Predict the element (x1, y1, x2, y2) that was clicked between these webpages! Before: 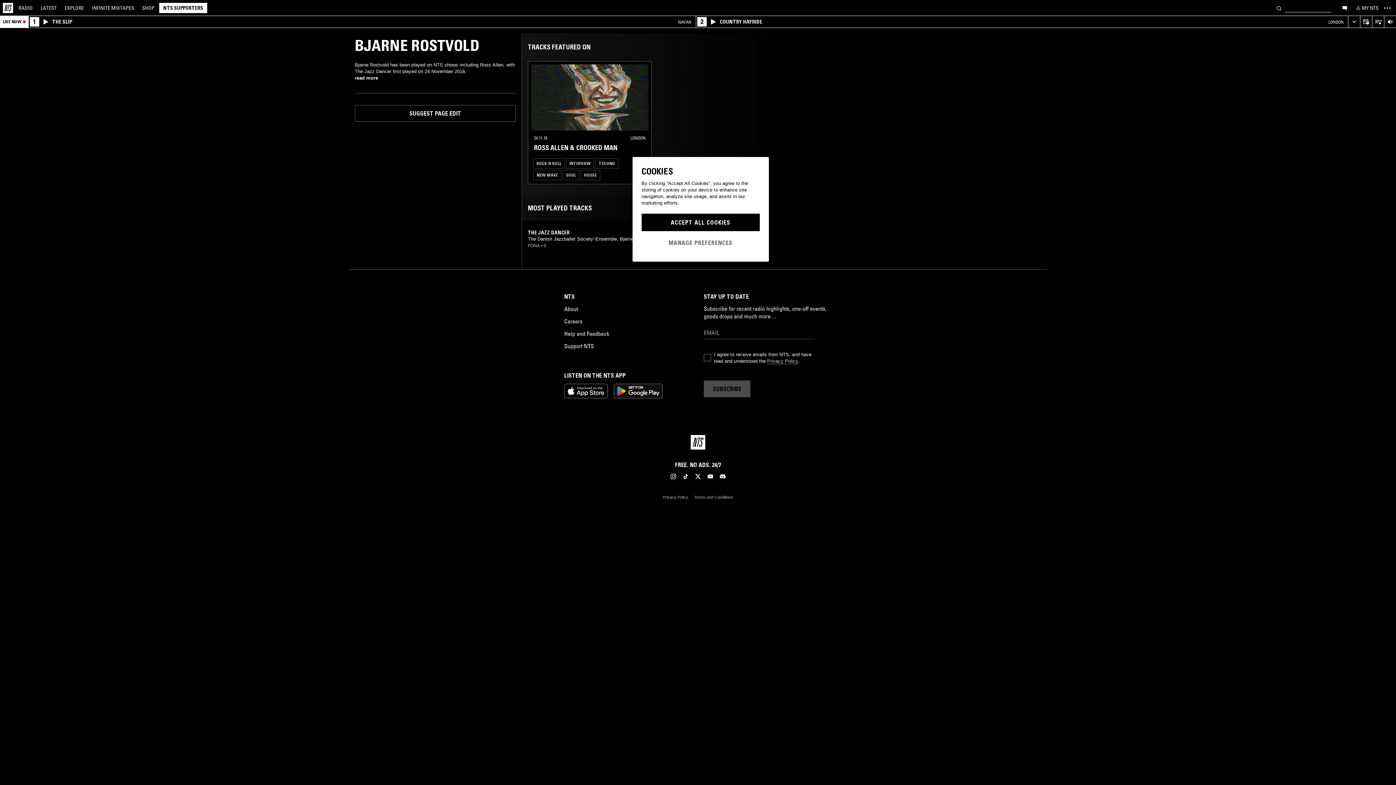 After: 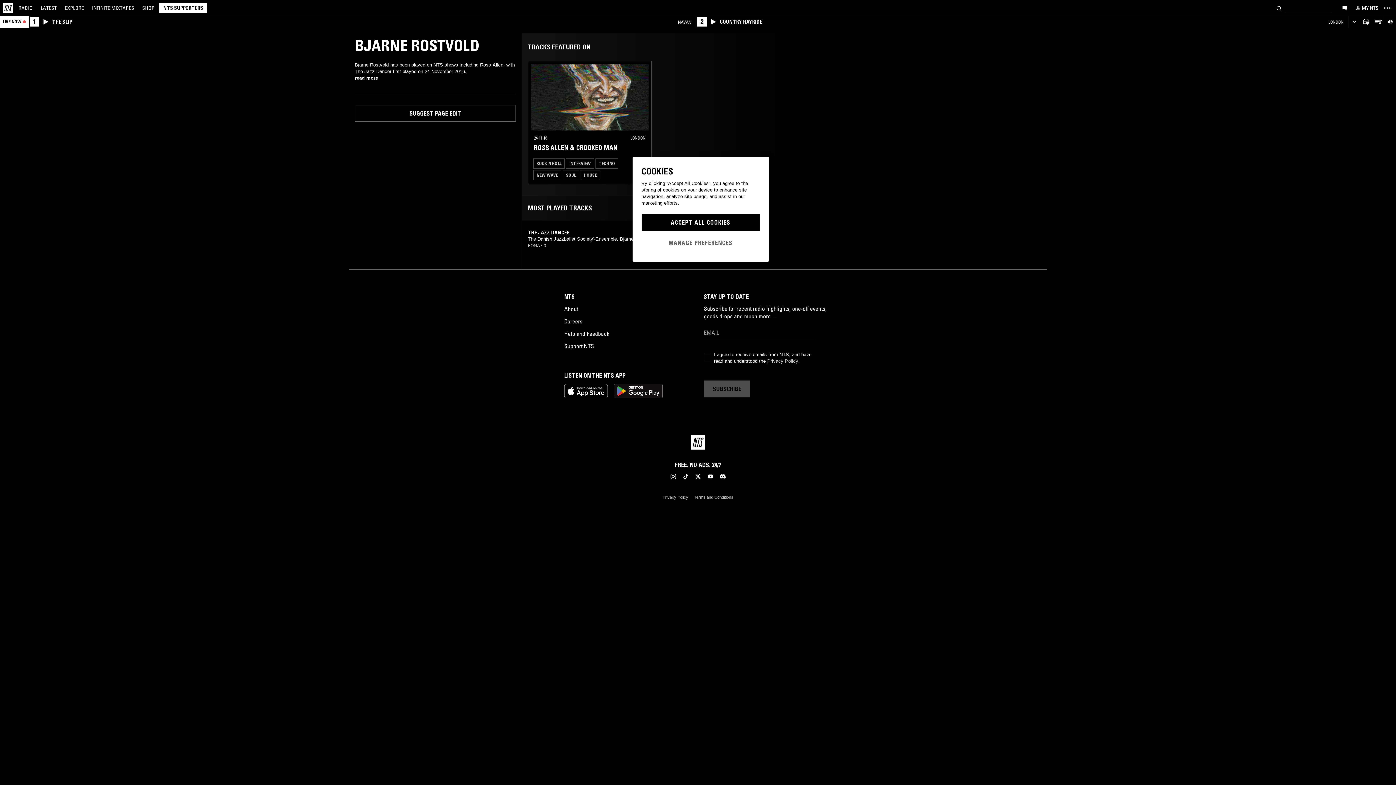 Action: bbox: (613, 386, 662, 394)